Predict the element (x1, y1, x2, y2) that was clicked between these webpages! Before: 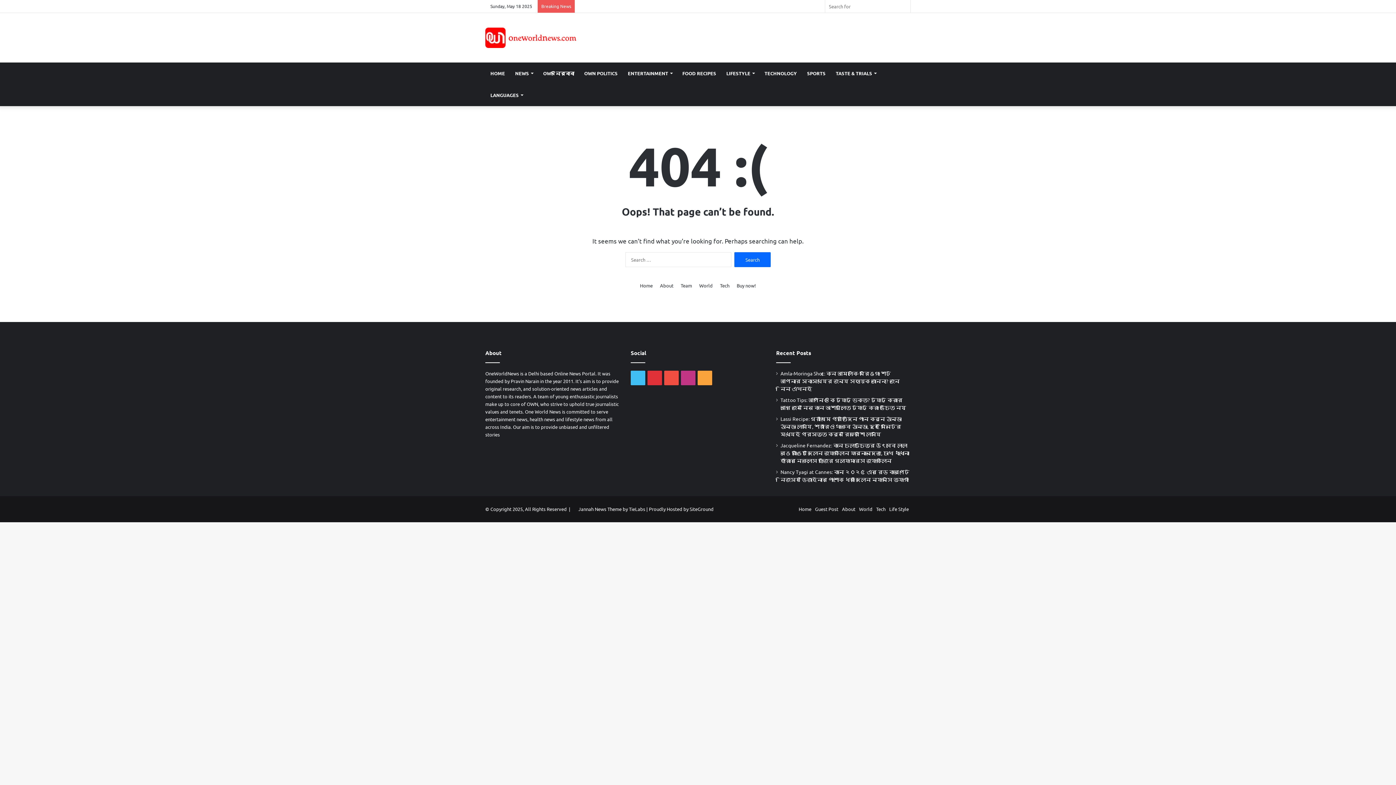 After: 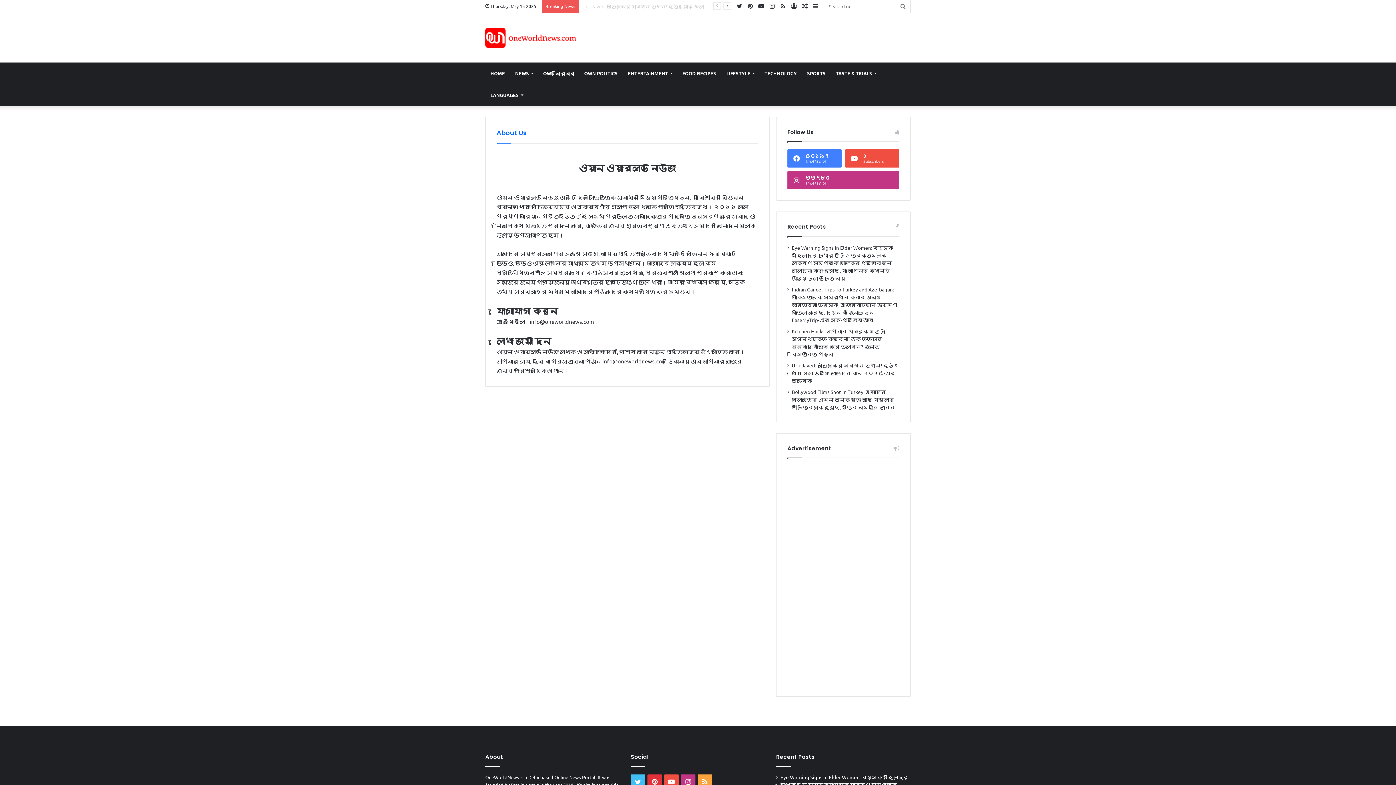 Action: label: About bbox: (842, 506, 855, 512)